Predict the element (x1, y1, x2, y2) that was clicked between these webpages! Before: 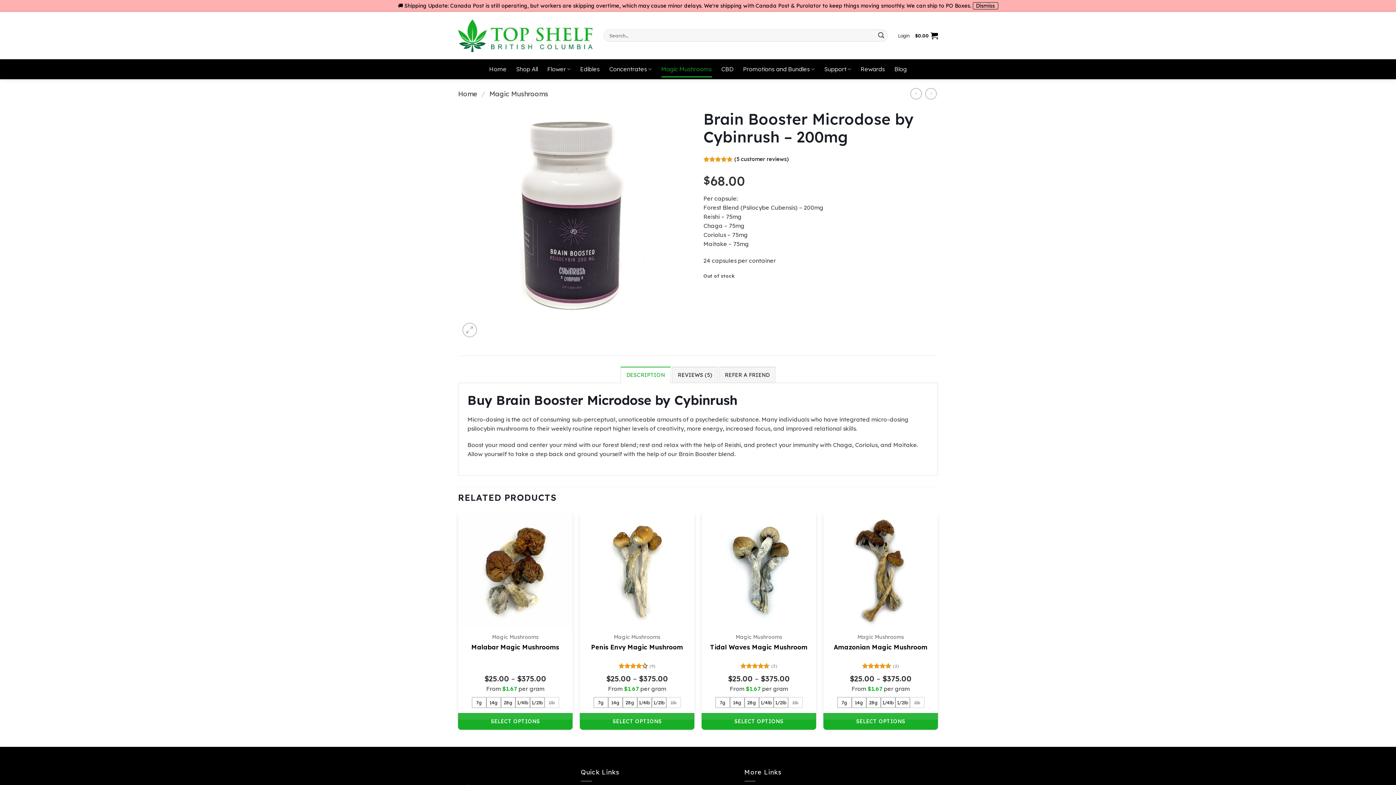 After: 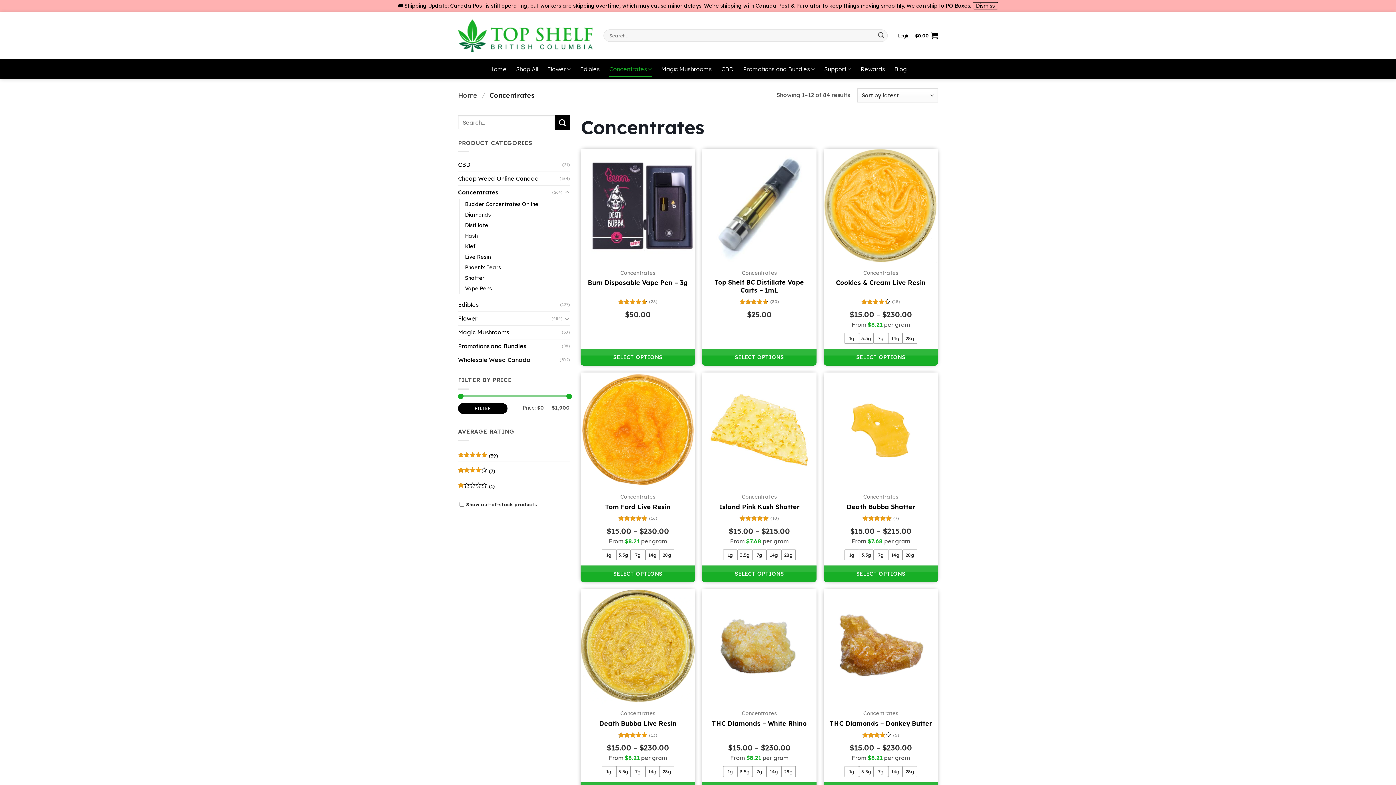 Action: label: Concentrates bbox: (609, 61, 652, 77)